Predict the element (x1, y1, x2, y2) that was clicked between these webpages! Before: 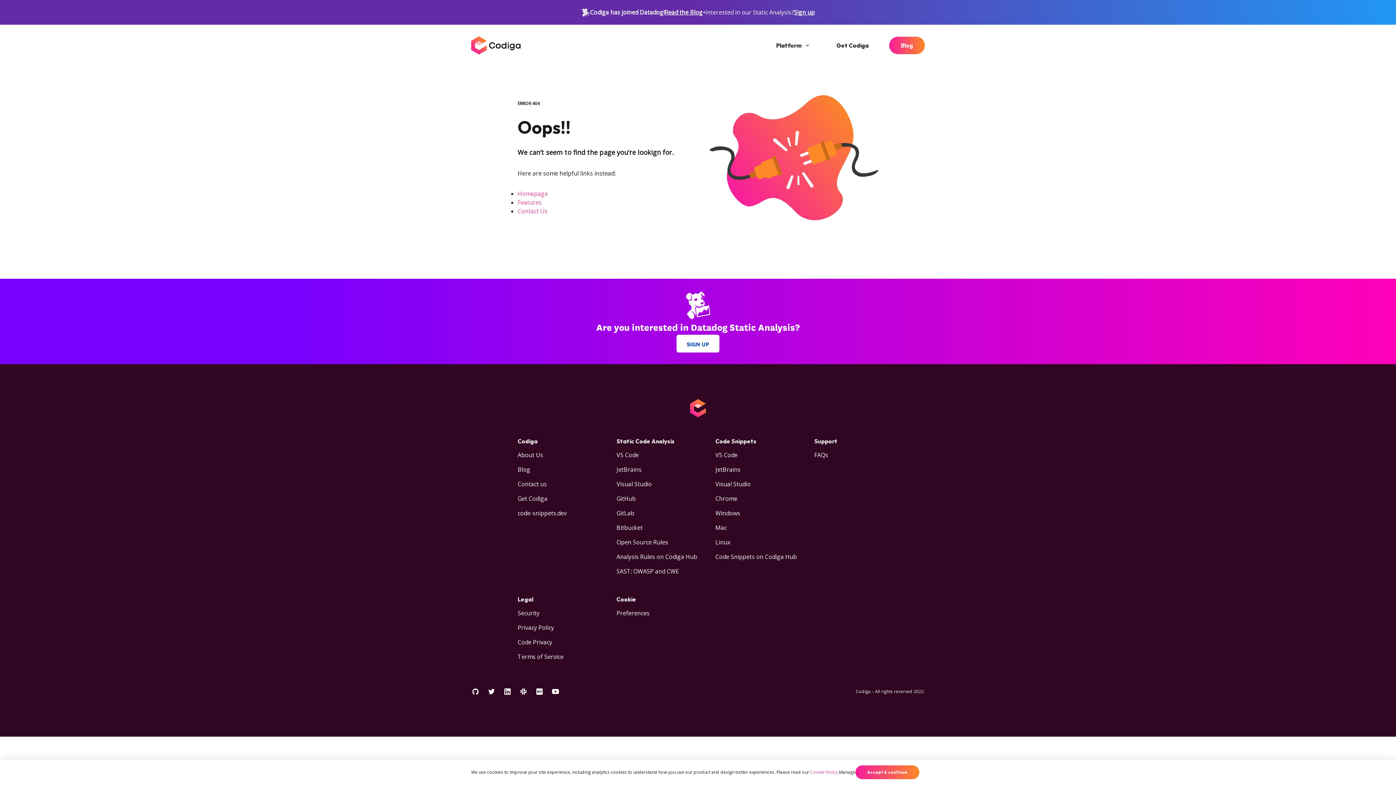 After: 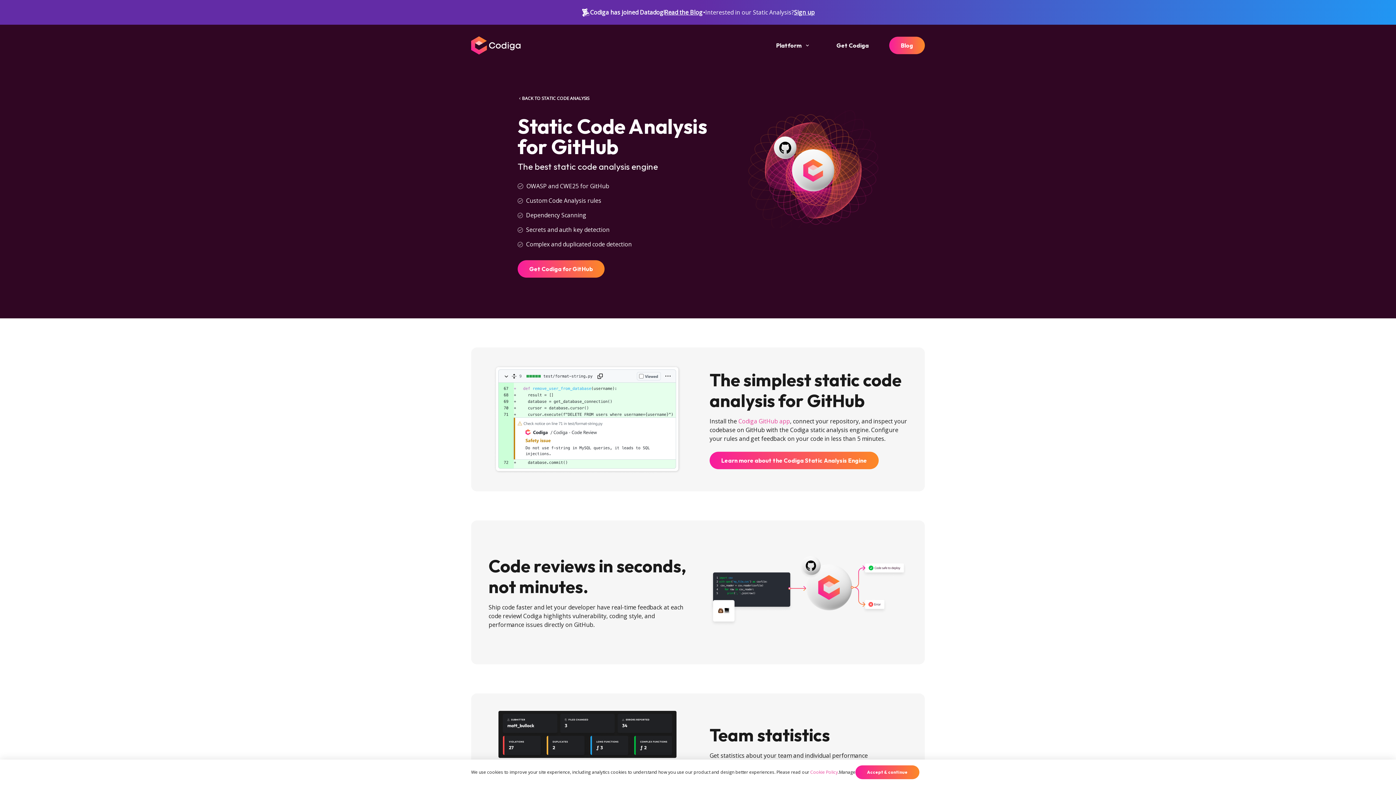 Action: bbox: (616, 494, 636, 502) label: GitHub